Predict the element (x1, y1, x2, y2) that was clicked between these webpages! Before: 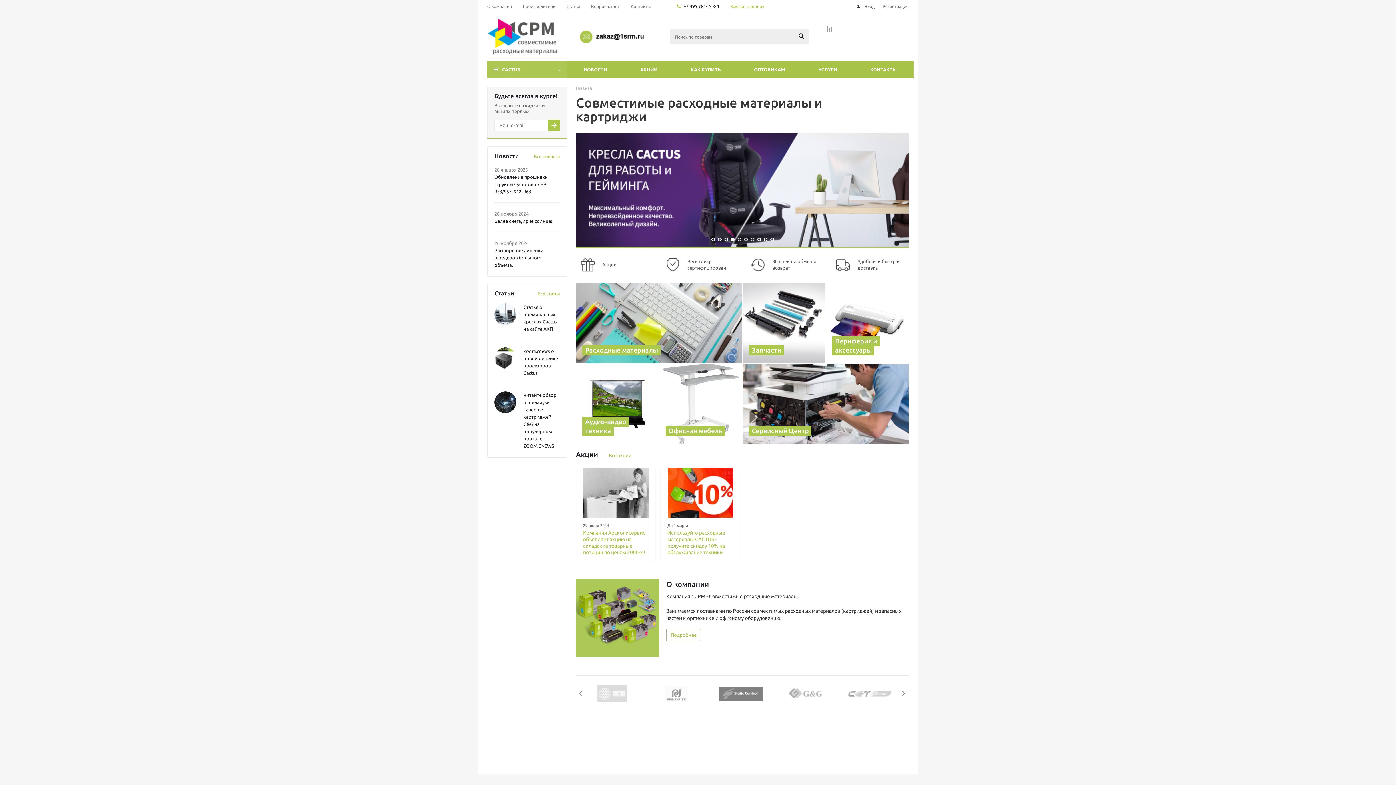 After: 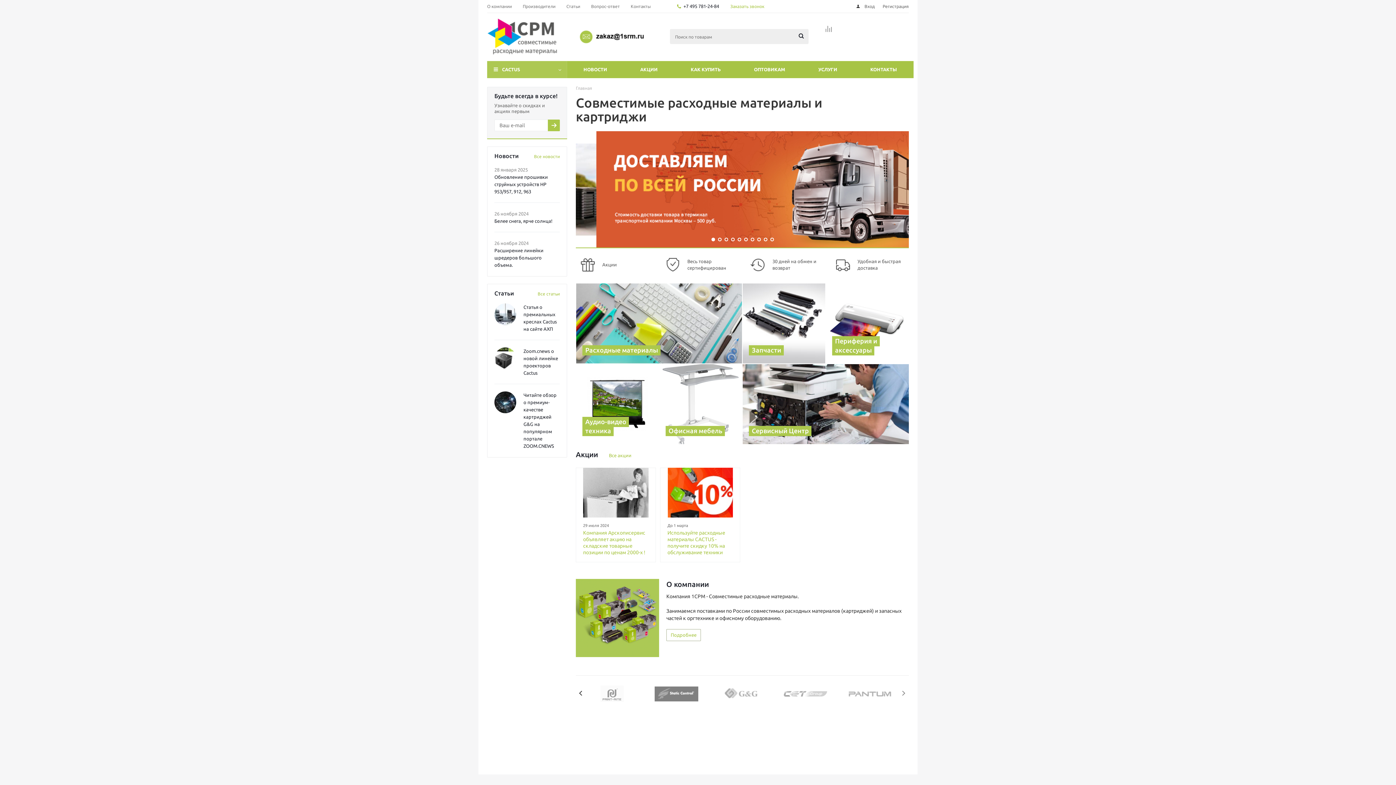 Action: label: Previous bbox: (576, 688, 586, 698)